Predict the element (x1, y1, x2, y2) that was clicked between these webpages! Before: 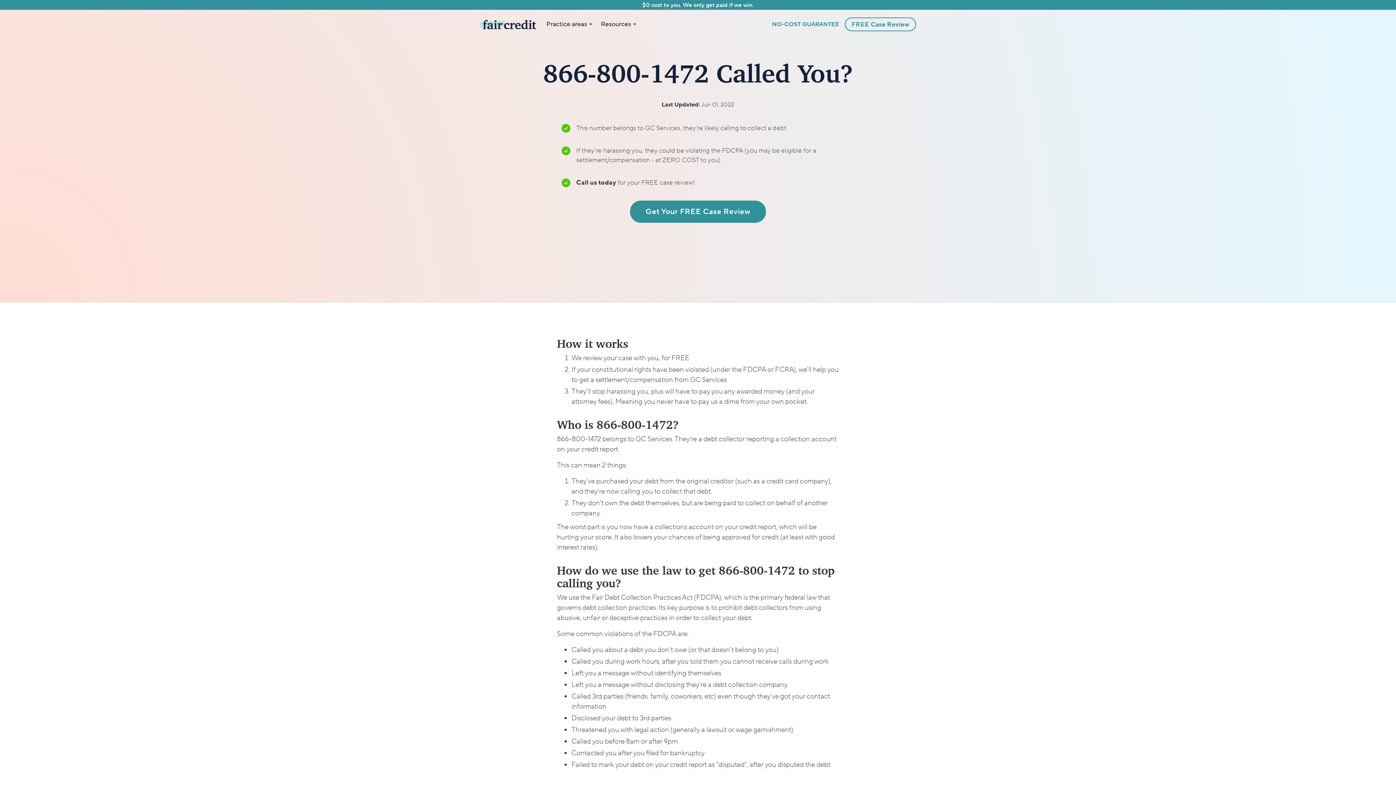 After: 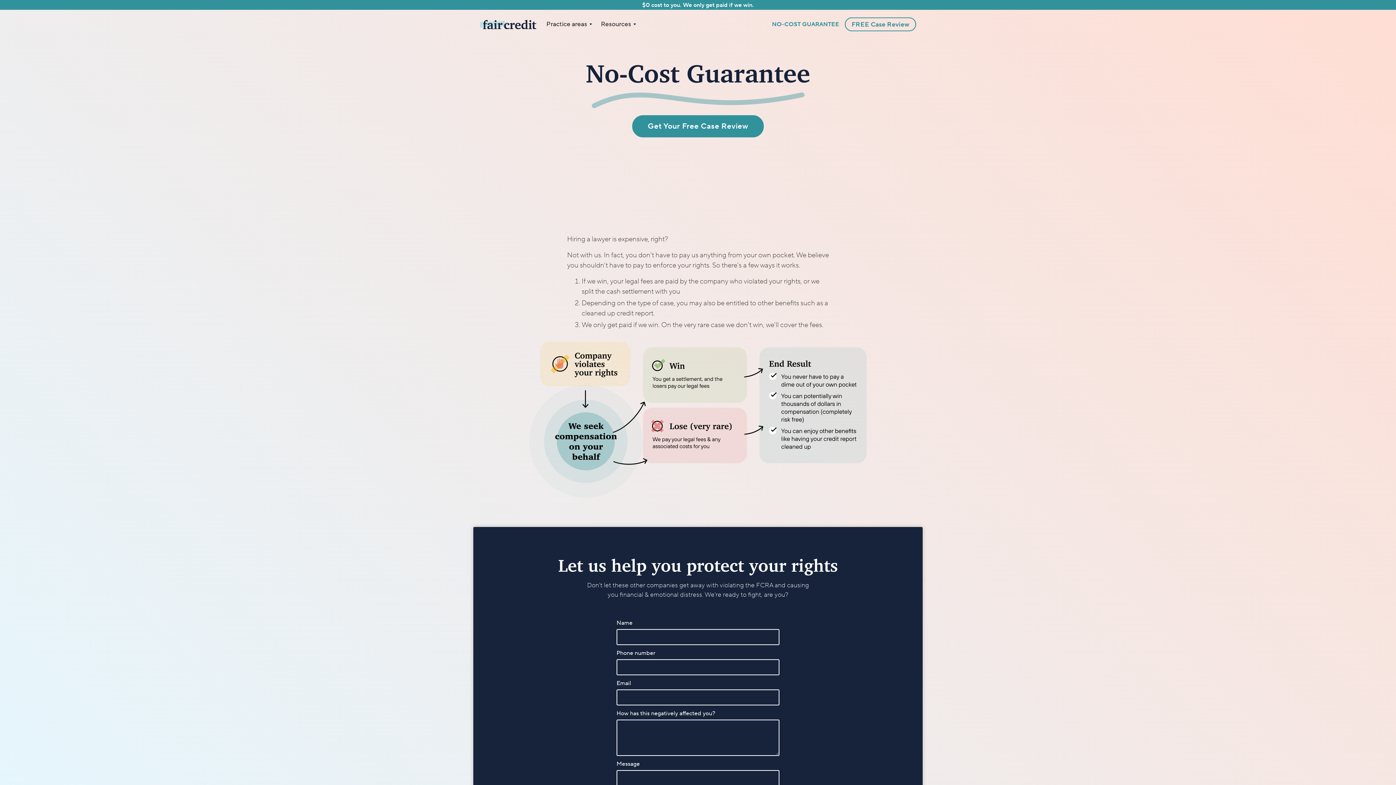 Action: bbox: (772, 20, 839, 28) label: NO-COST GUARANTEE